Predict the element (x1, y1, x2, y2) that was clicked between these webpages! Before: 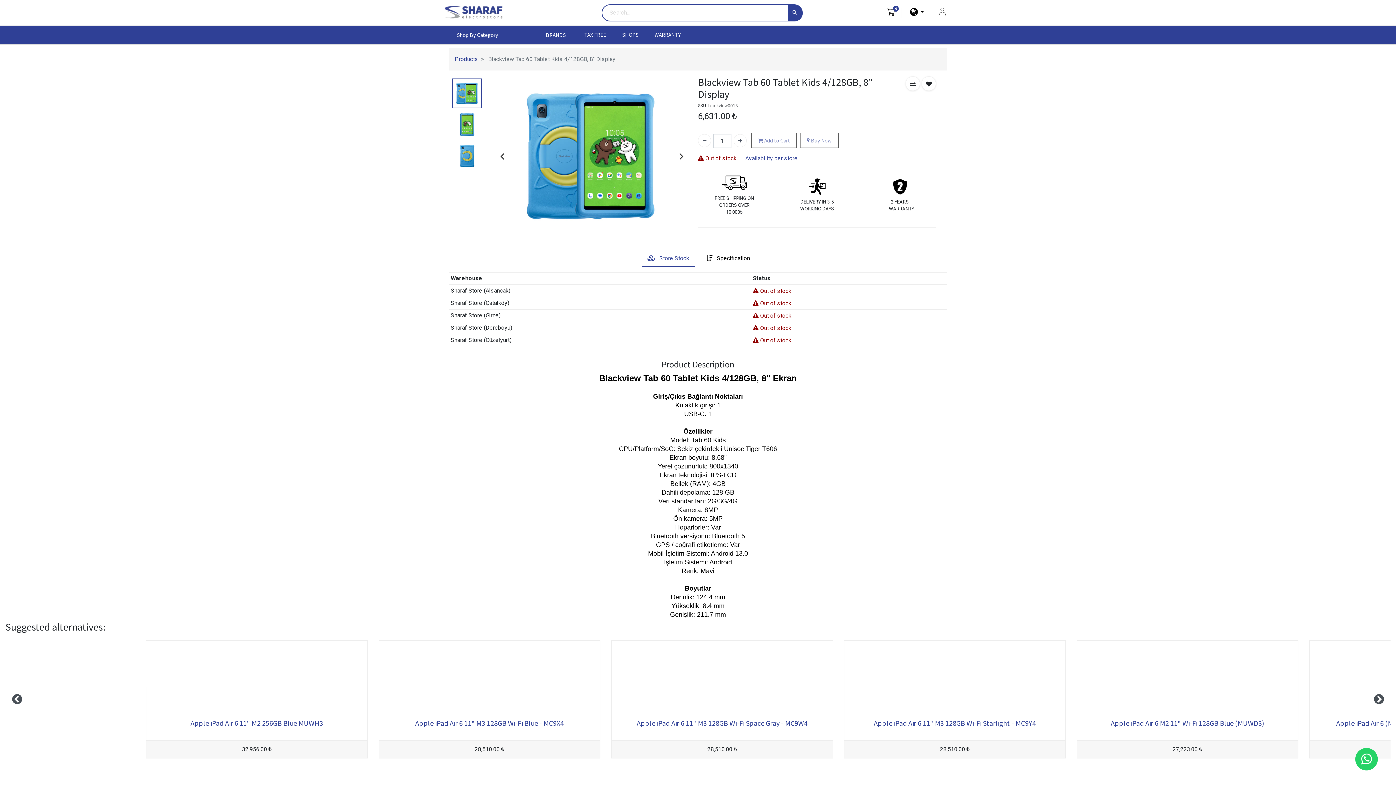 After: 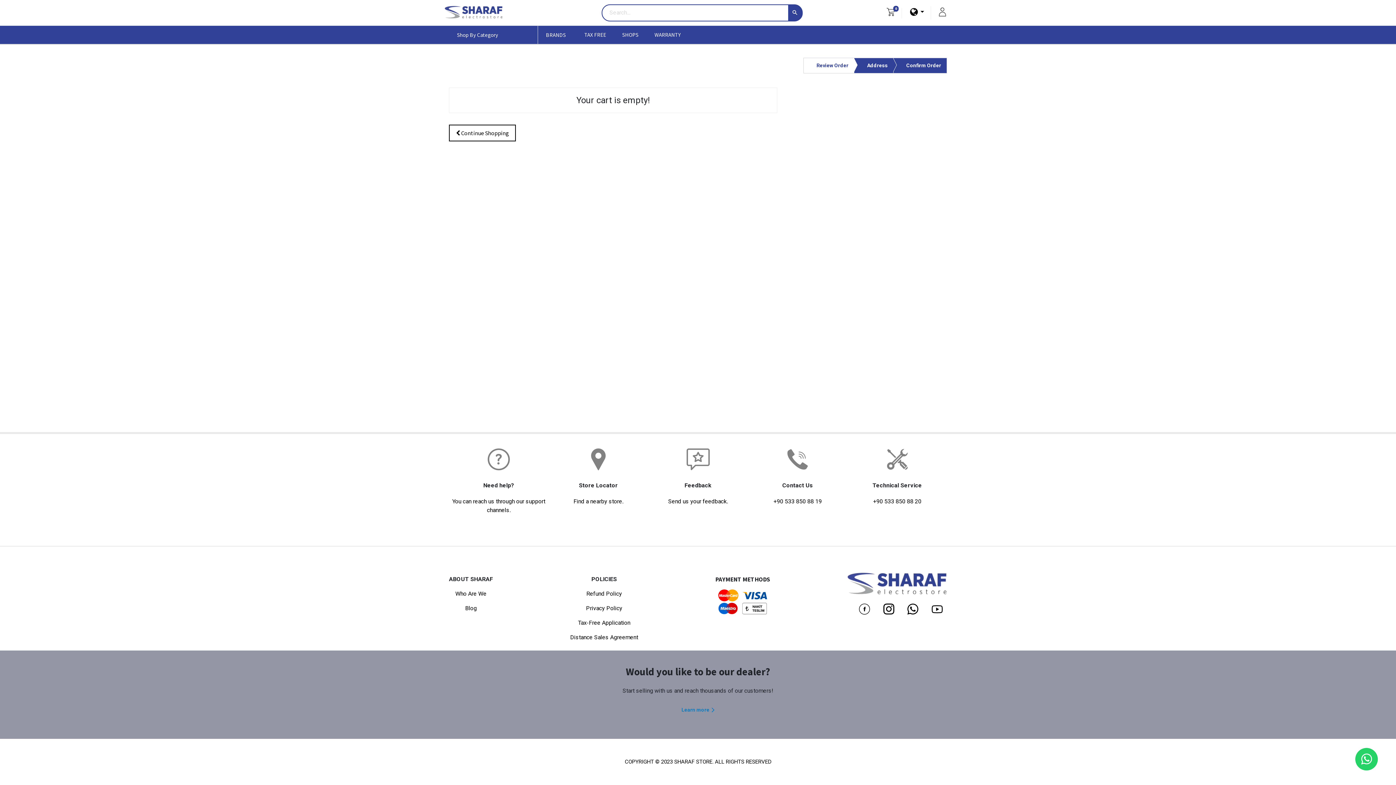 Action: label: 0 bbox: (887, 7, 895, 18)